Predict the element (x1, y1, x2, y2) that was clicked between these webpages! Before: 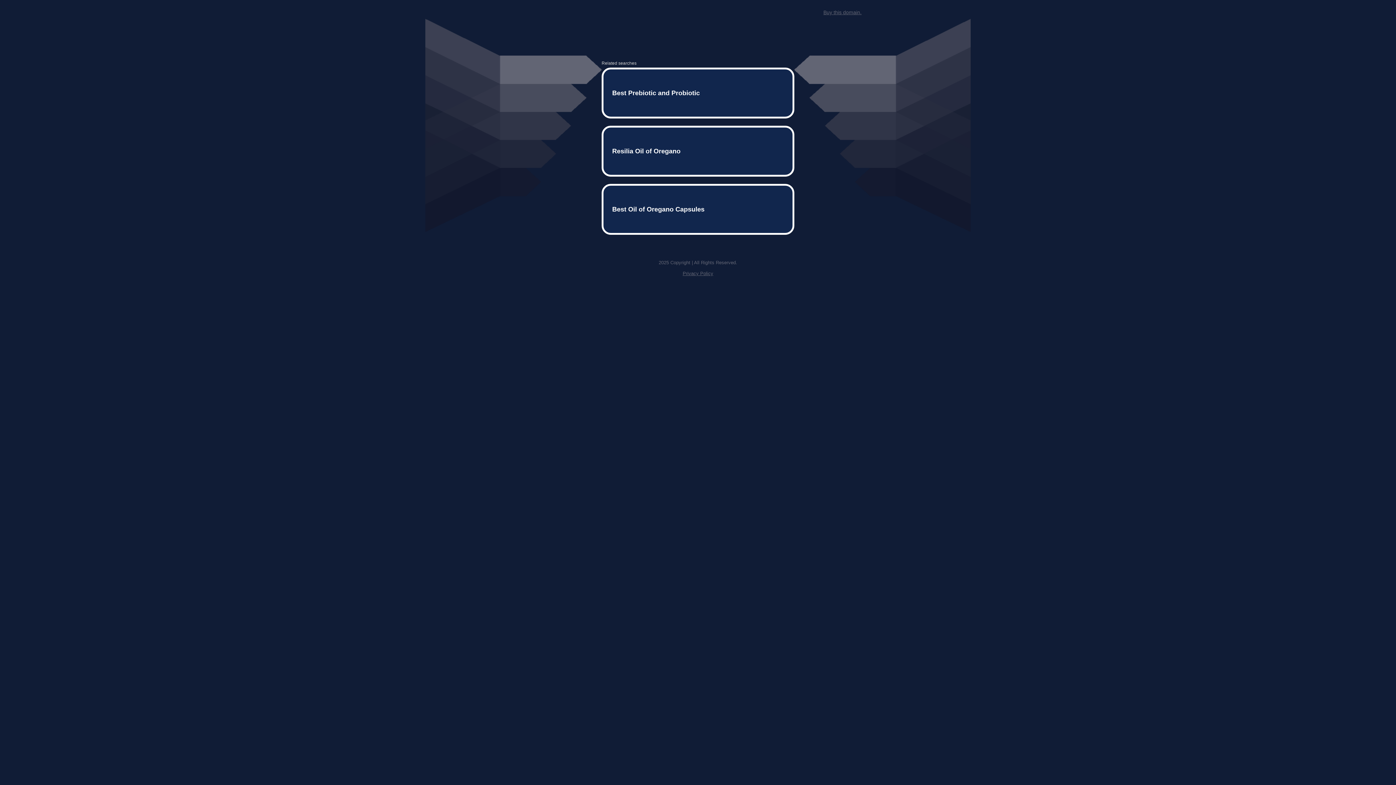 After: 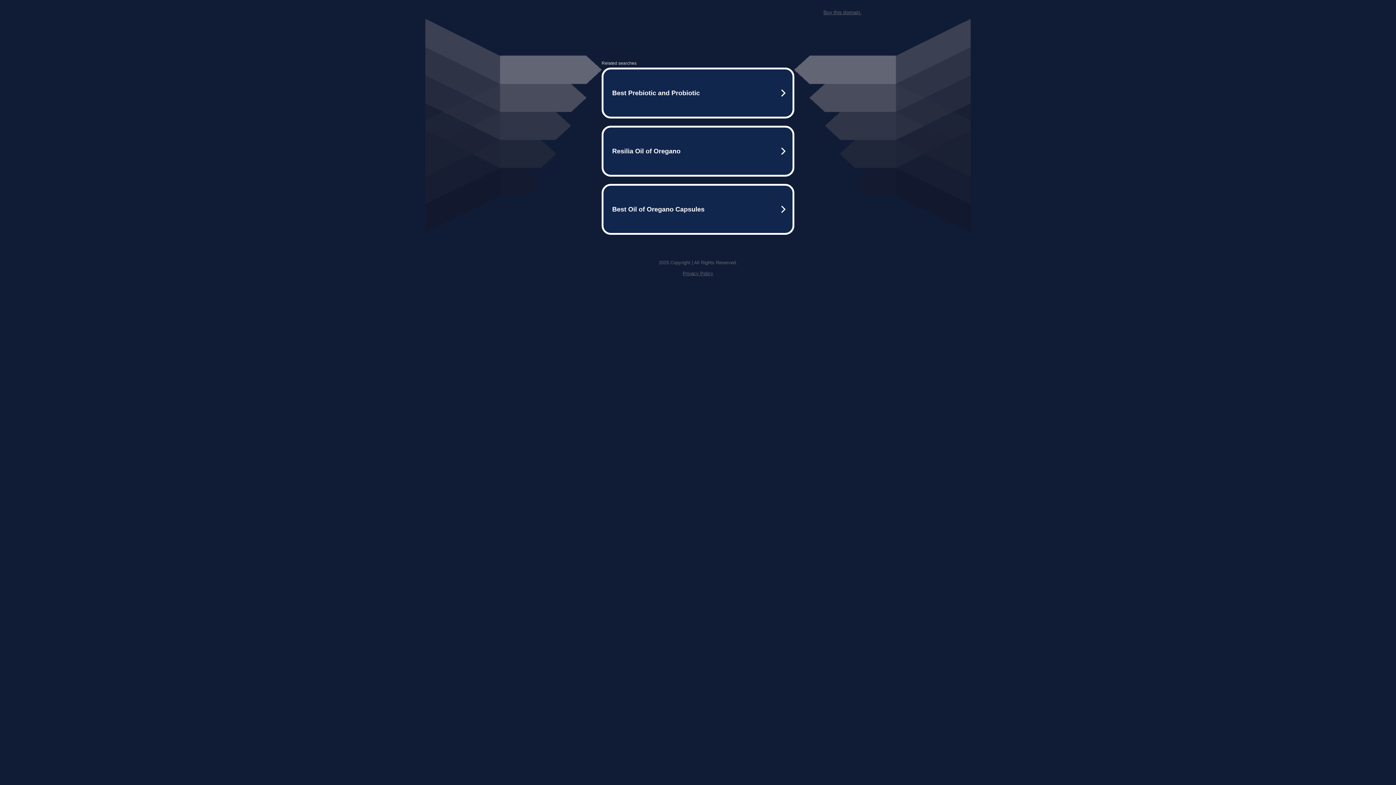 Action: label: Privacy Policy bbox: (682, 259, 713, 264)